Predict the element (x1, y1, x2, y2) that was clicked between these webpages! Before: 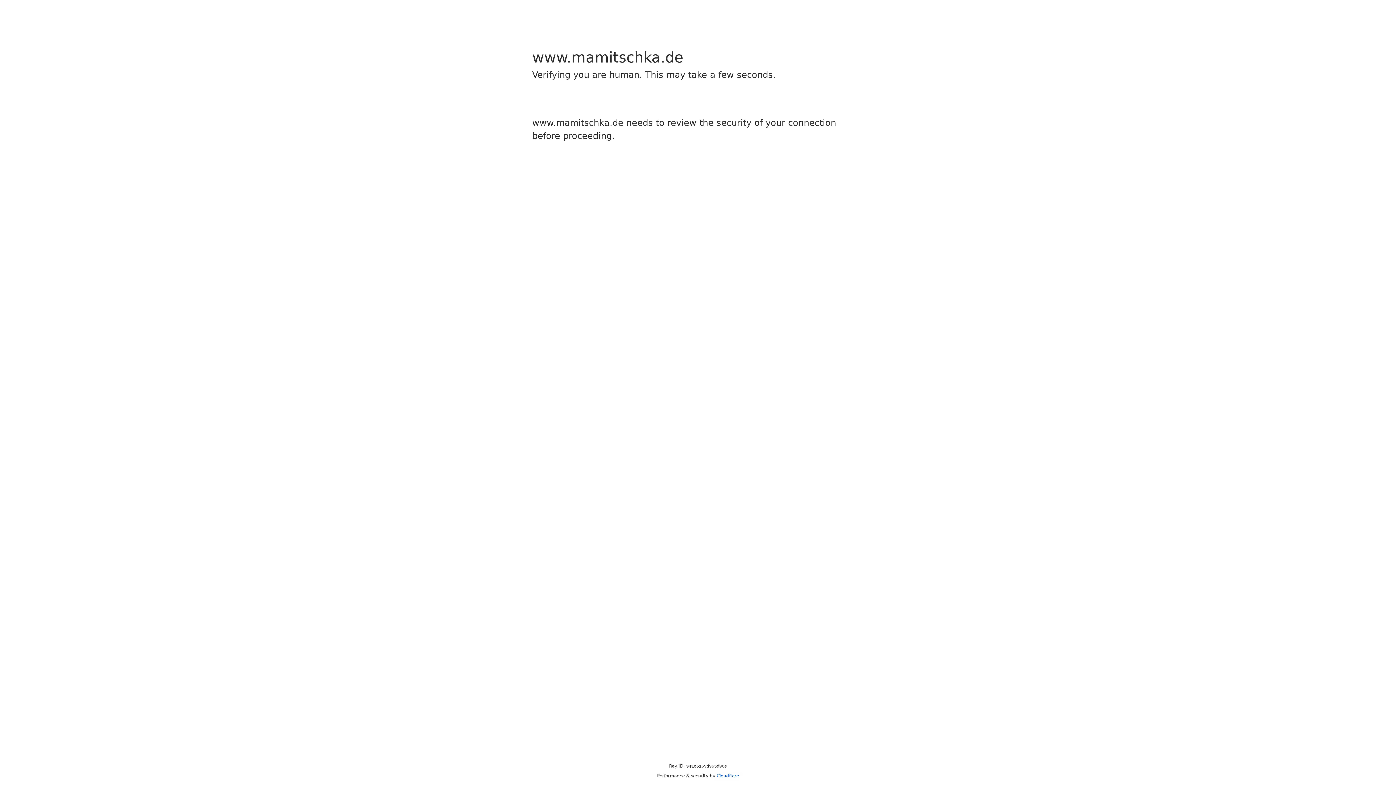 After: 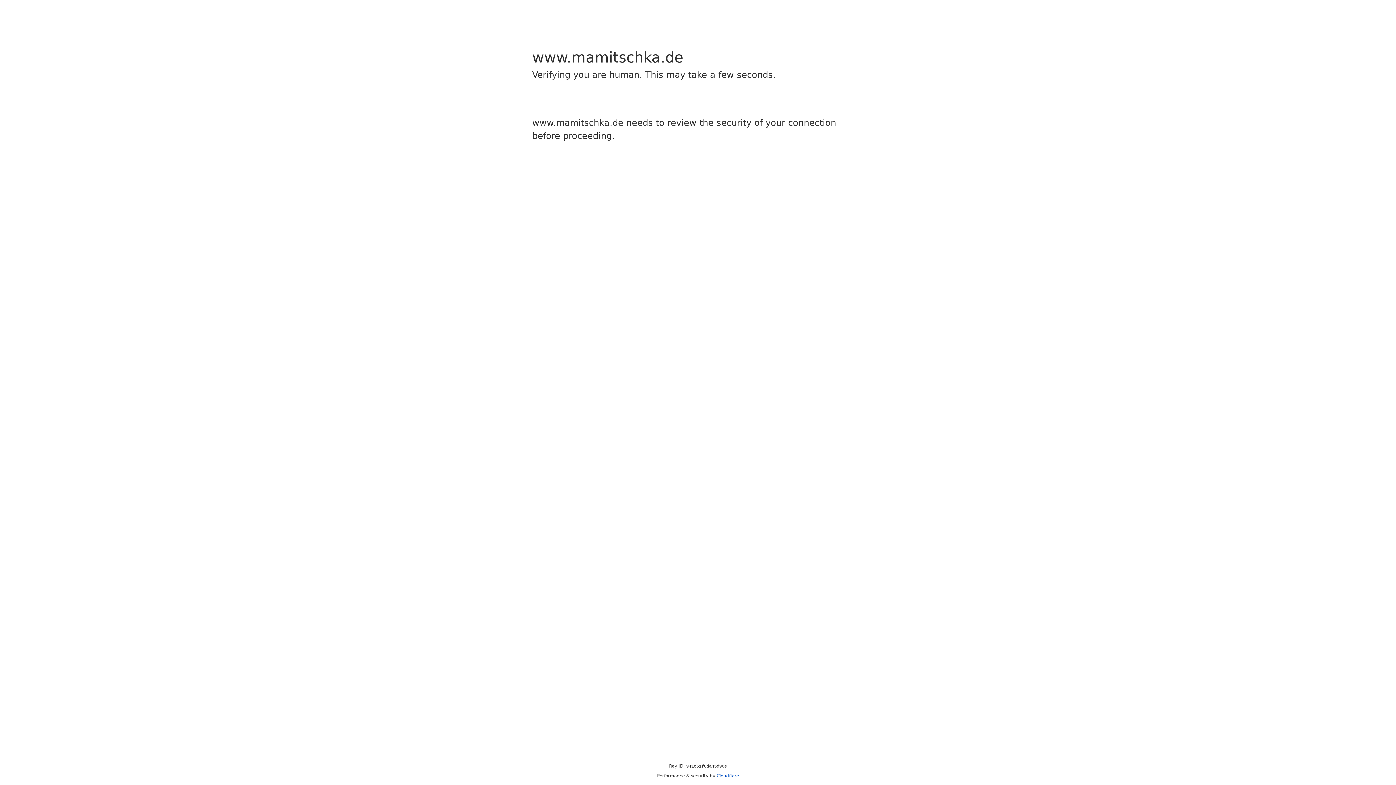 Action: label: Cloudflare bbox: (716, 773, 739, 778)